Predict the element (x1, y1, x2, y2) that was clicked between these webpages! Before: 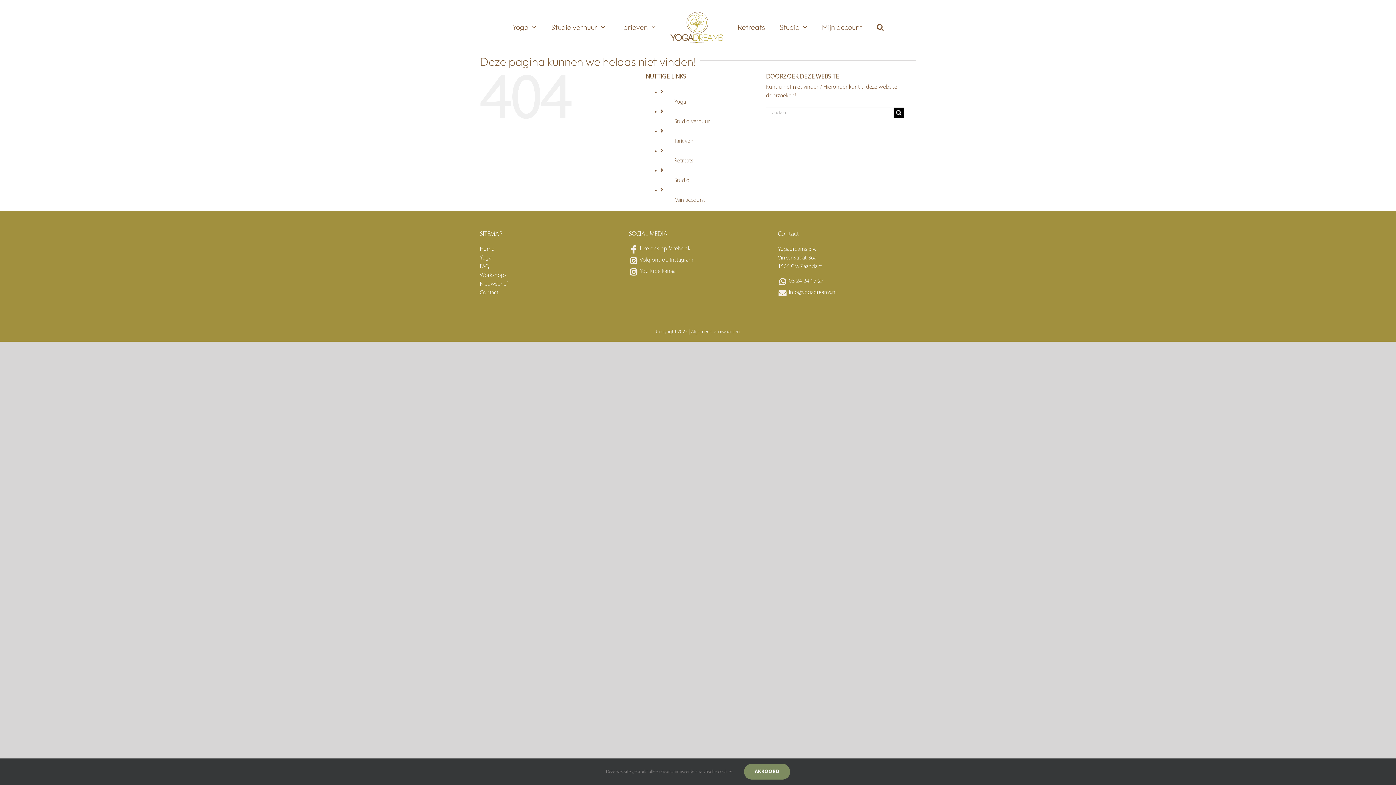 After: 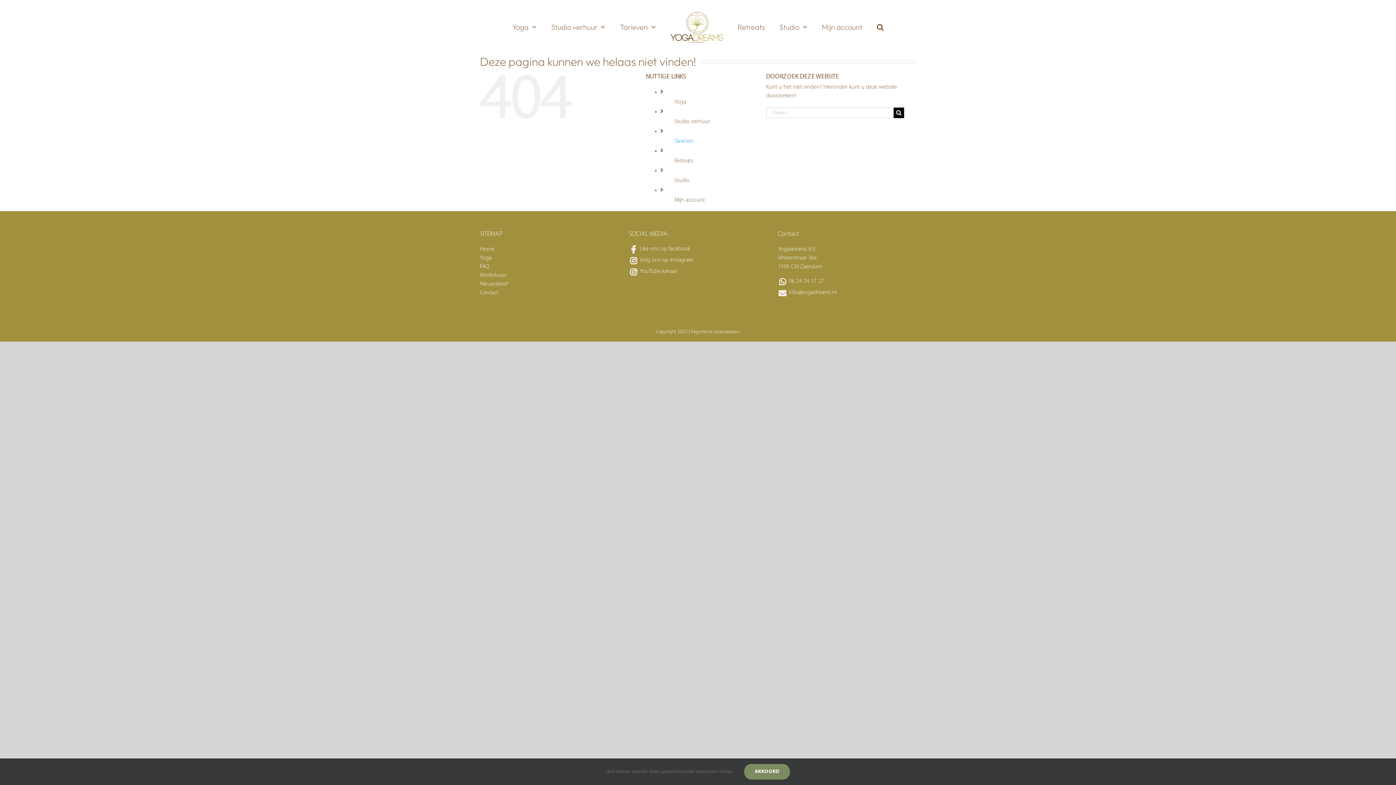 Action: label: Tarieven bbox: (674, 138, 693, 144)